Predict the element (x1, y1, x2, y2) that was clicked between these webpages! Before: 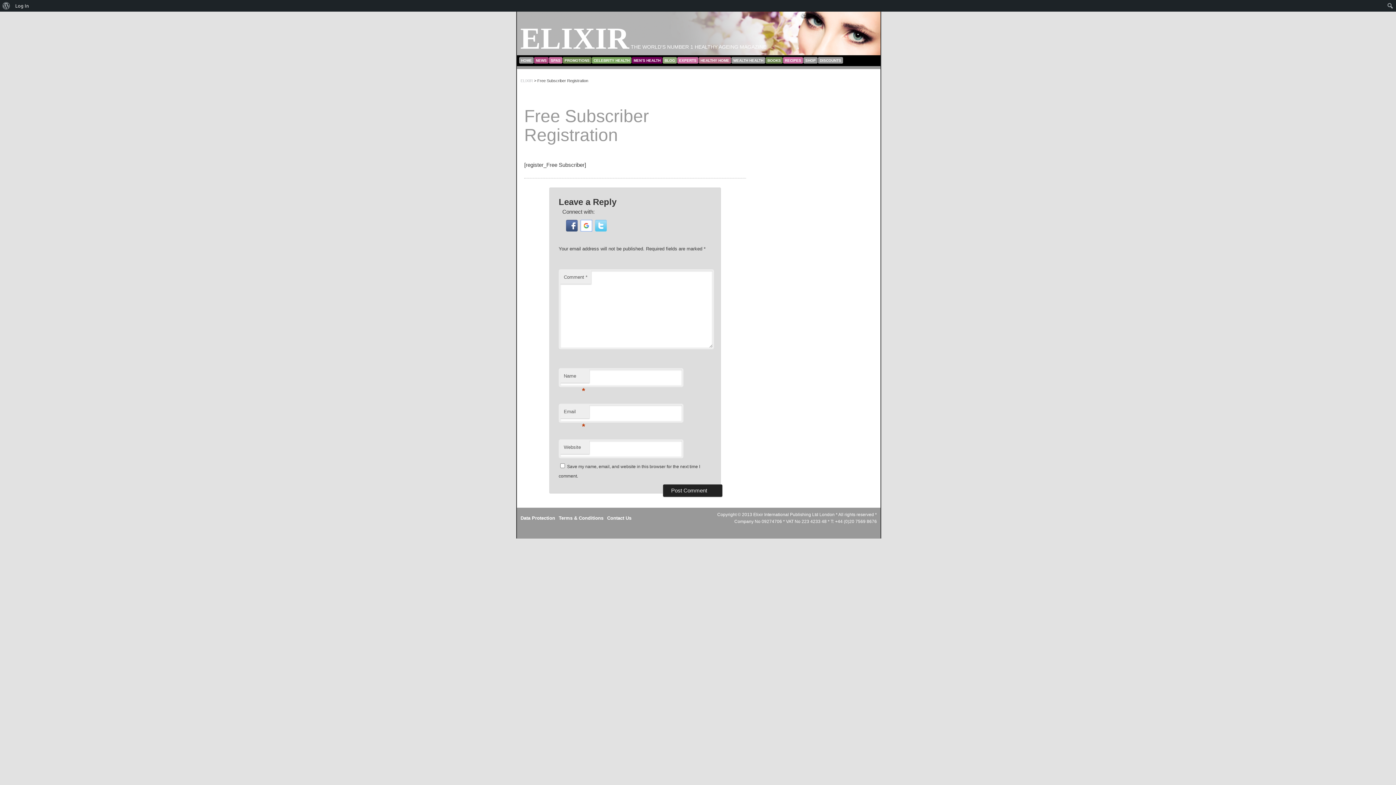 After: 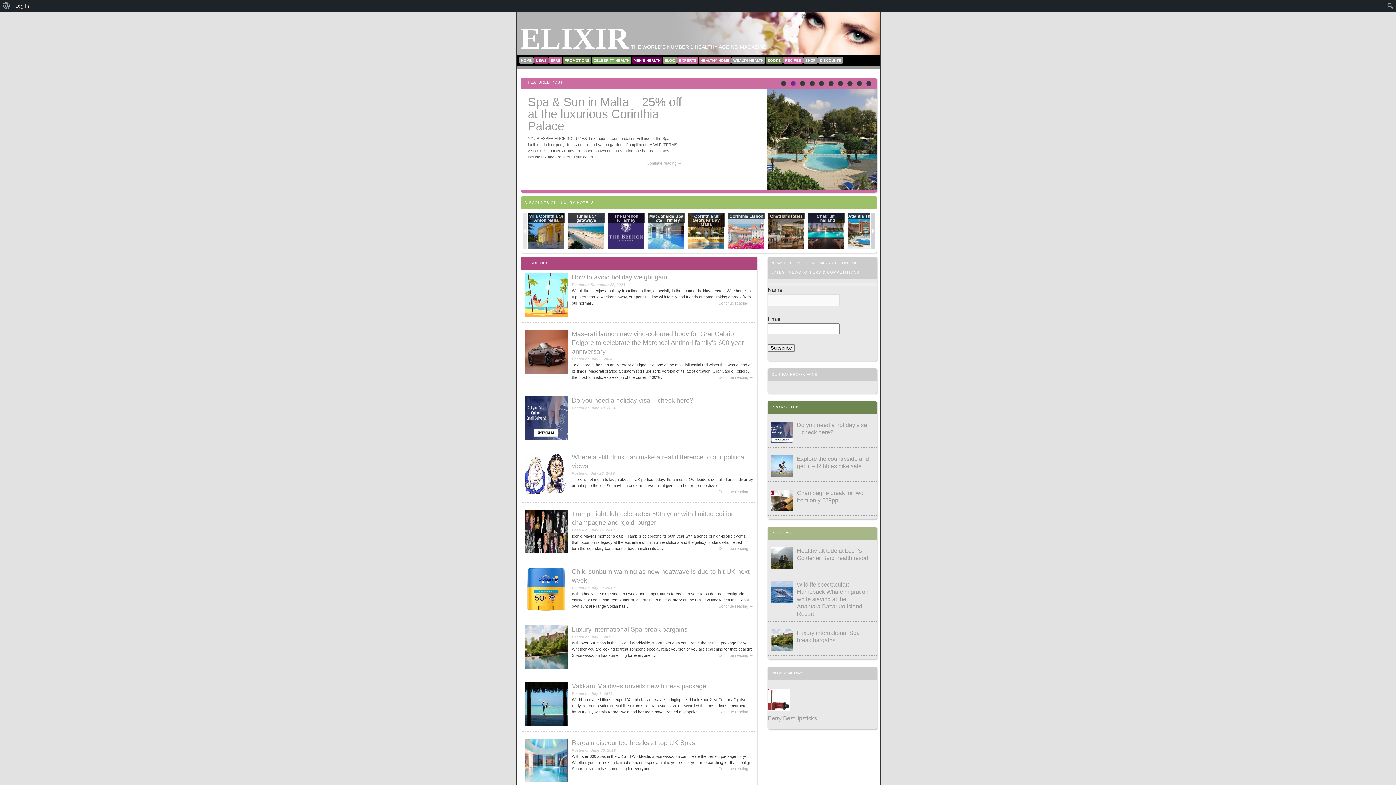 Action: bbox: (520, 21, 629, 55) label: ELIXIR